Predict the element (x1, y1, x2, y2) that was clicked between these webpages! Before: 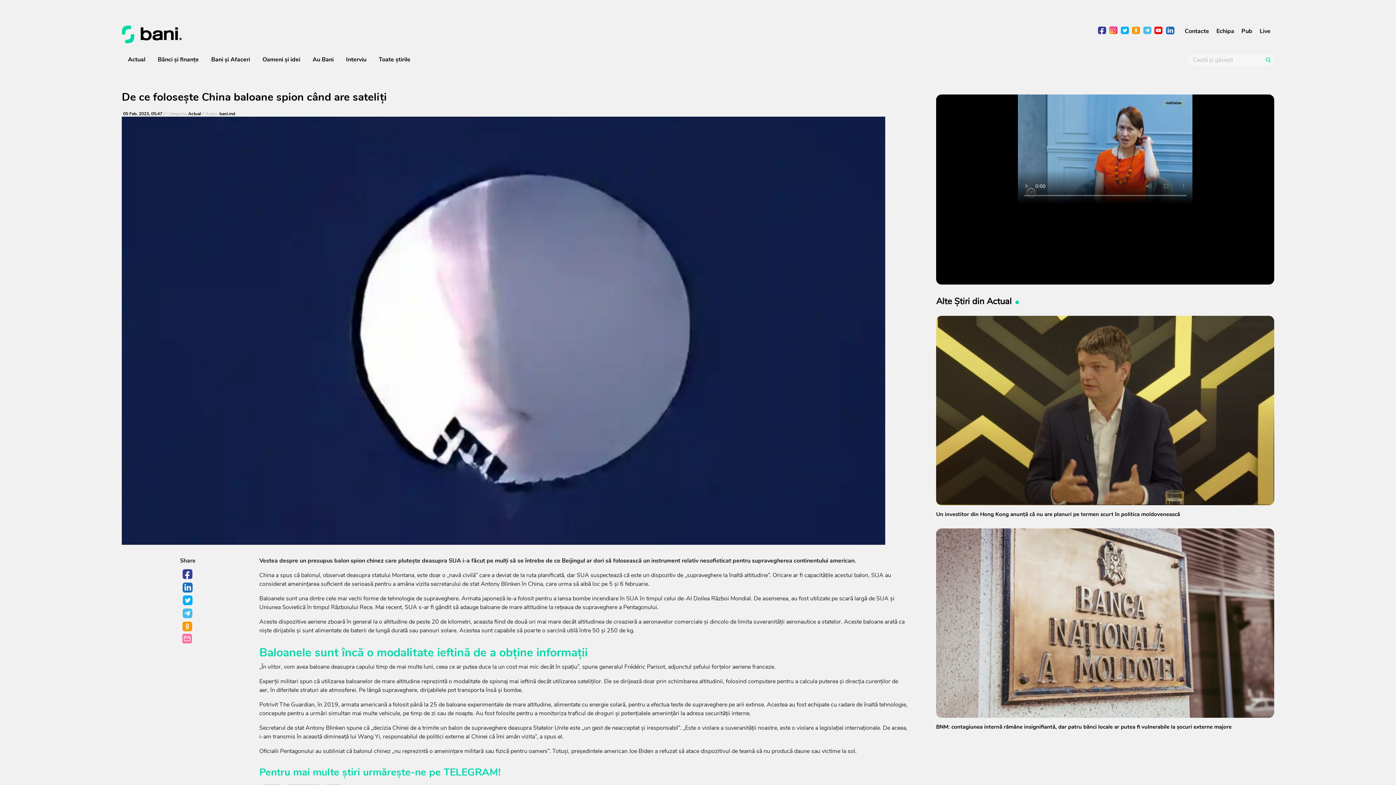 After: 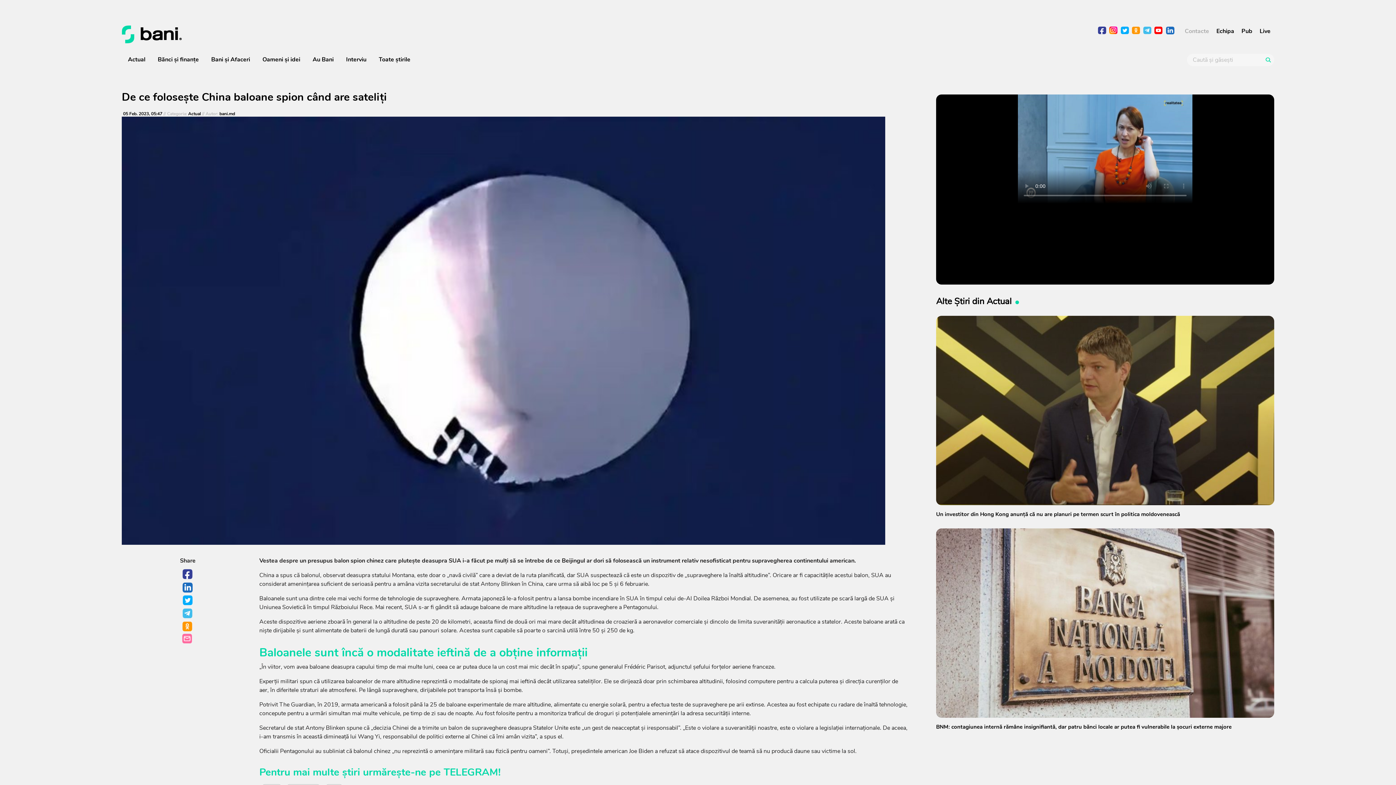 Action: bbox: (1185, 26, 1209, 35) label: Contacte